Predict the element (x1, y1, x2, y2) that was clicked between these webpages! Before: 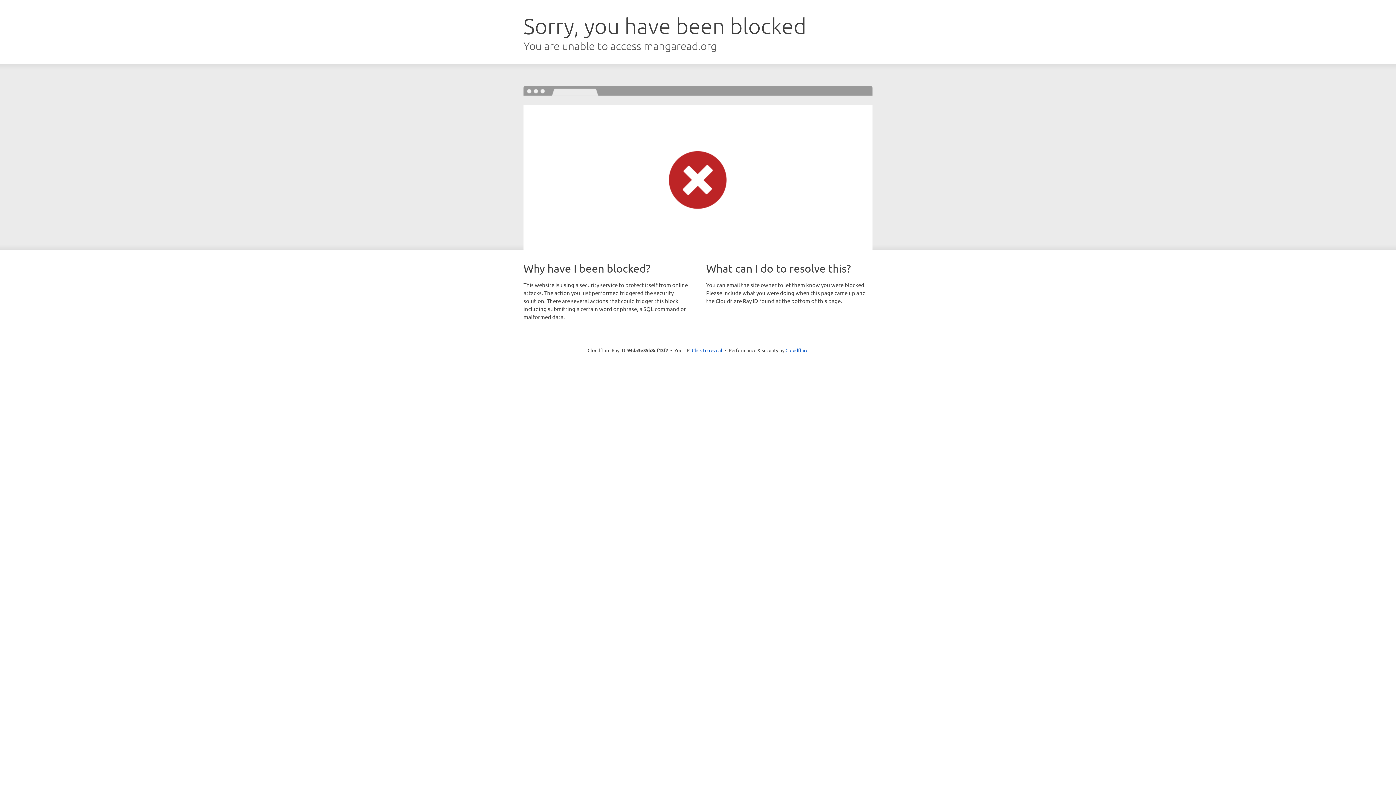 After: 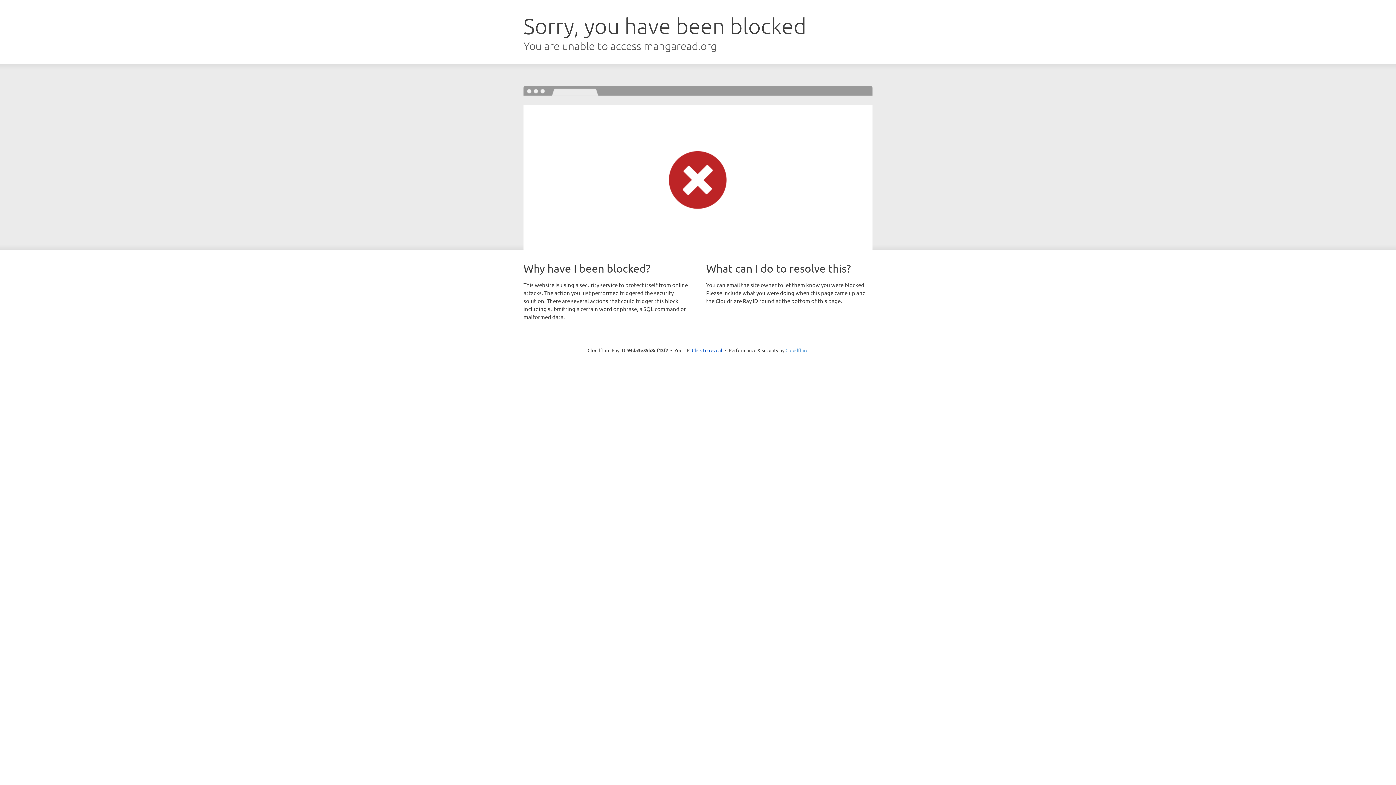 Action: label: Cloudflare bbox: (785, 347, 808, 353)